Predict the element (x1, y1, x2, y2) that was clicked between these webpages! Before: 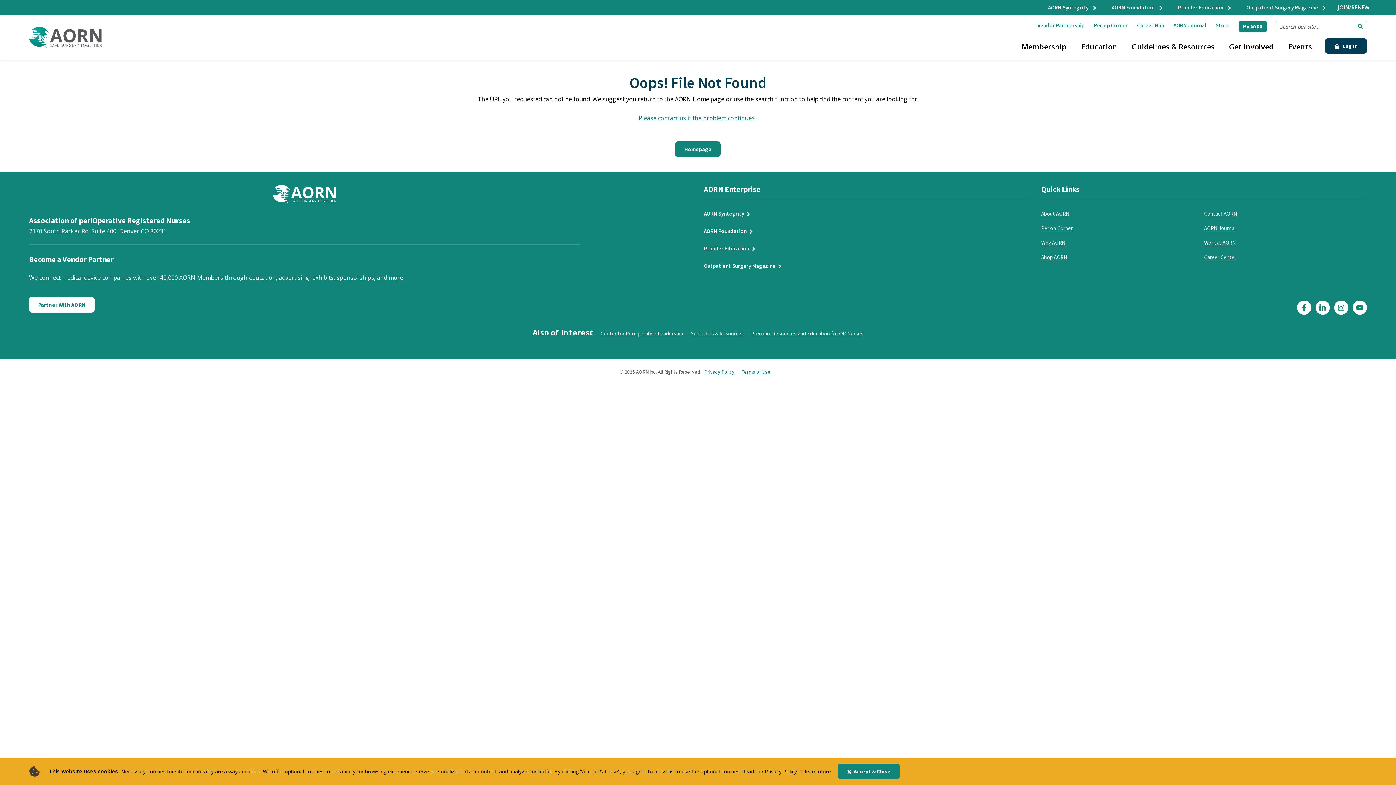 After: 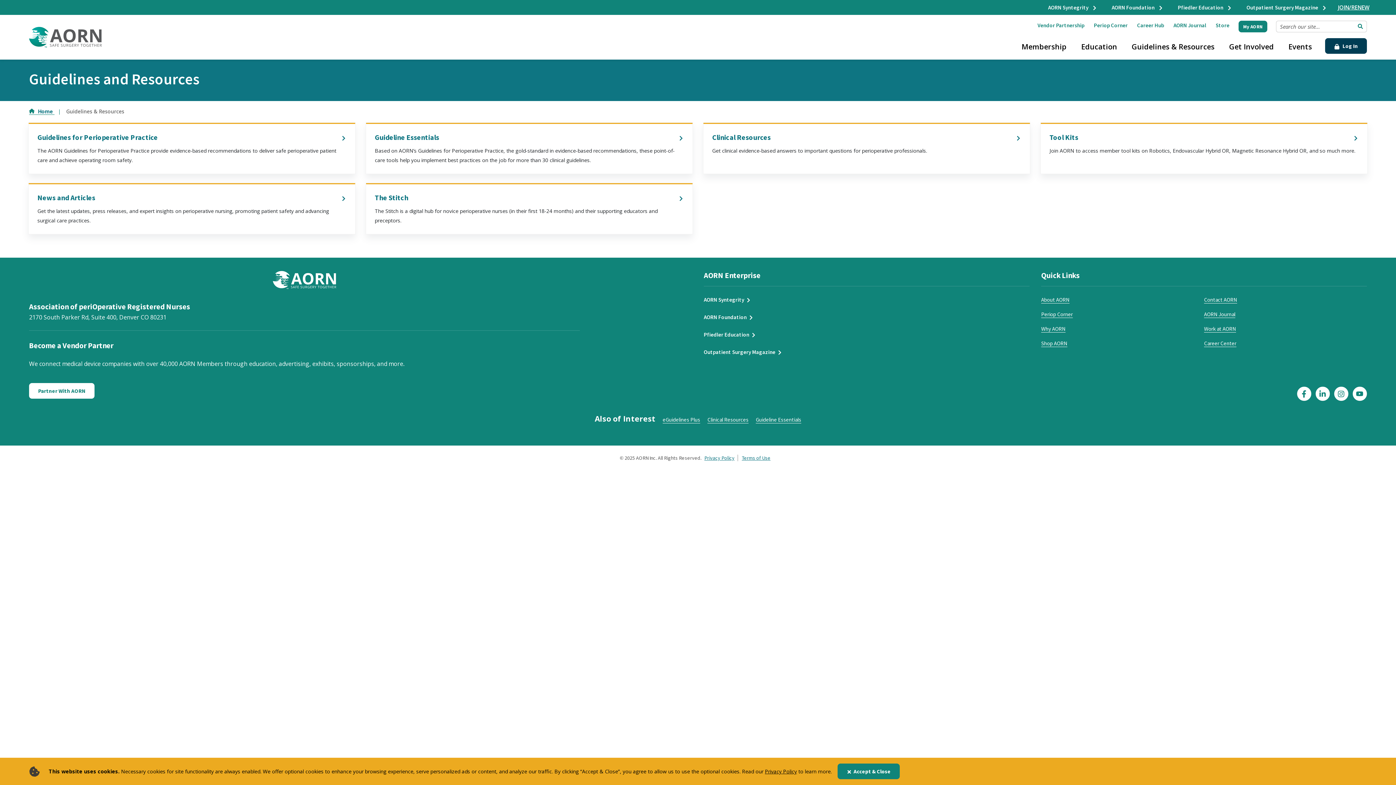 Action: bbox: (1124, 38, 1222, 59) label: Guidelines & Resources